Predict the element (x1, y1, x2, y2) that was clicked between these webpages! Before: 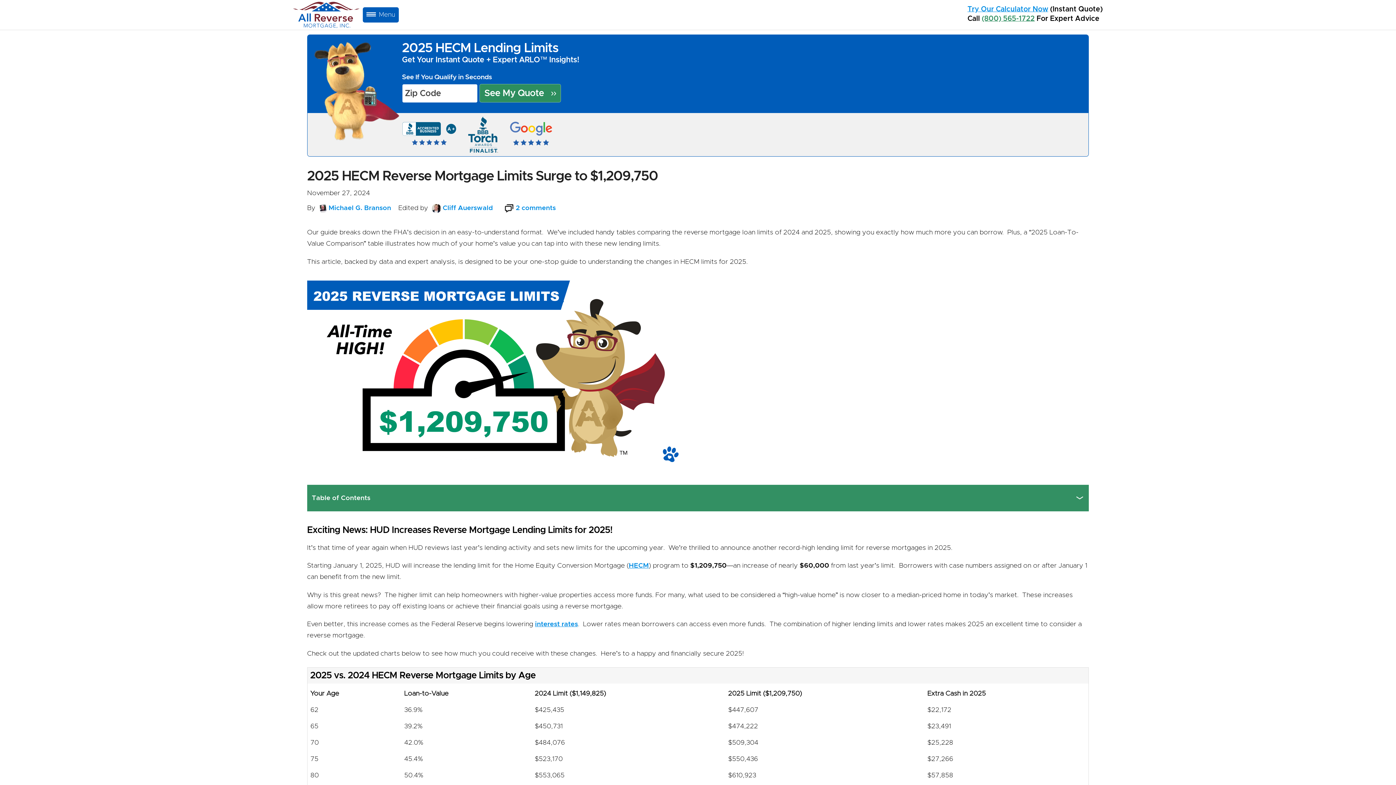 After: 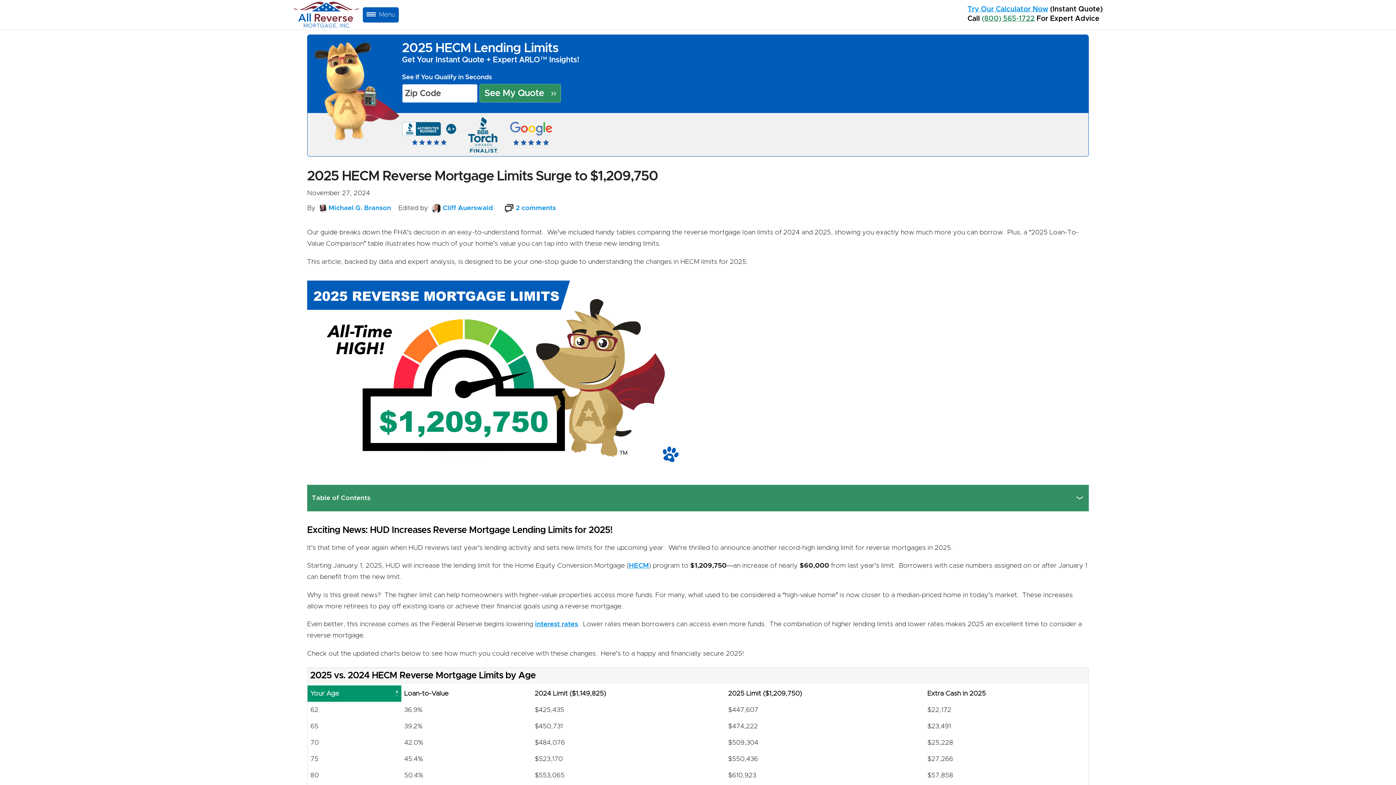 Action: label: Your Age: Activate to sort bbox: (394, 685, 399, 702)